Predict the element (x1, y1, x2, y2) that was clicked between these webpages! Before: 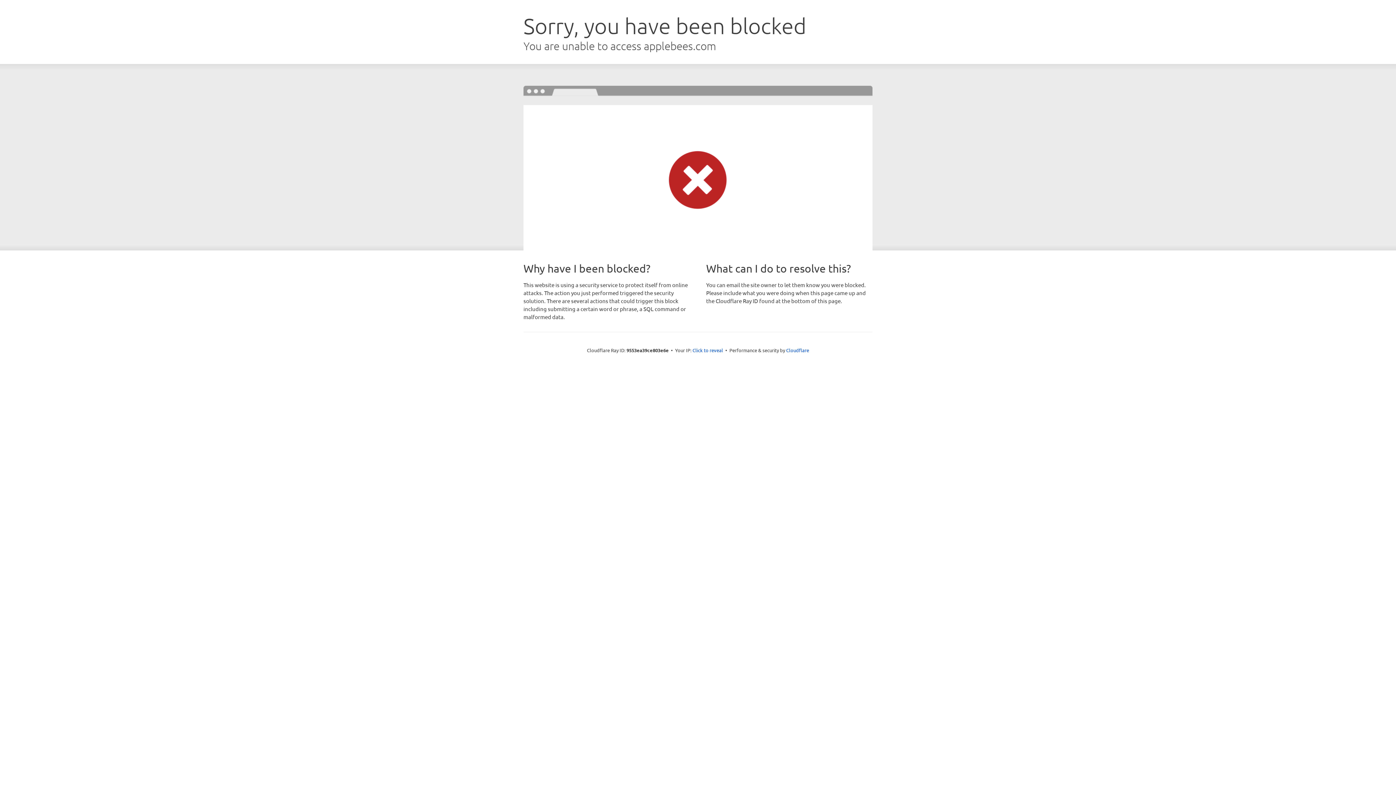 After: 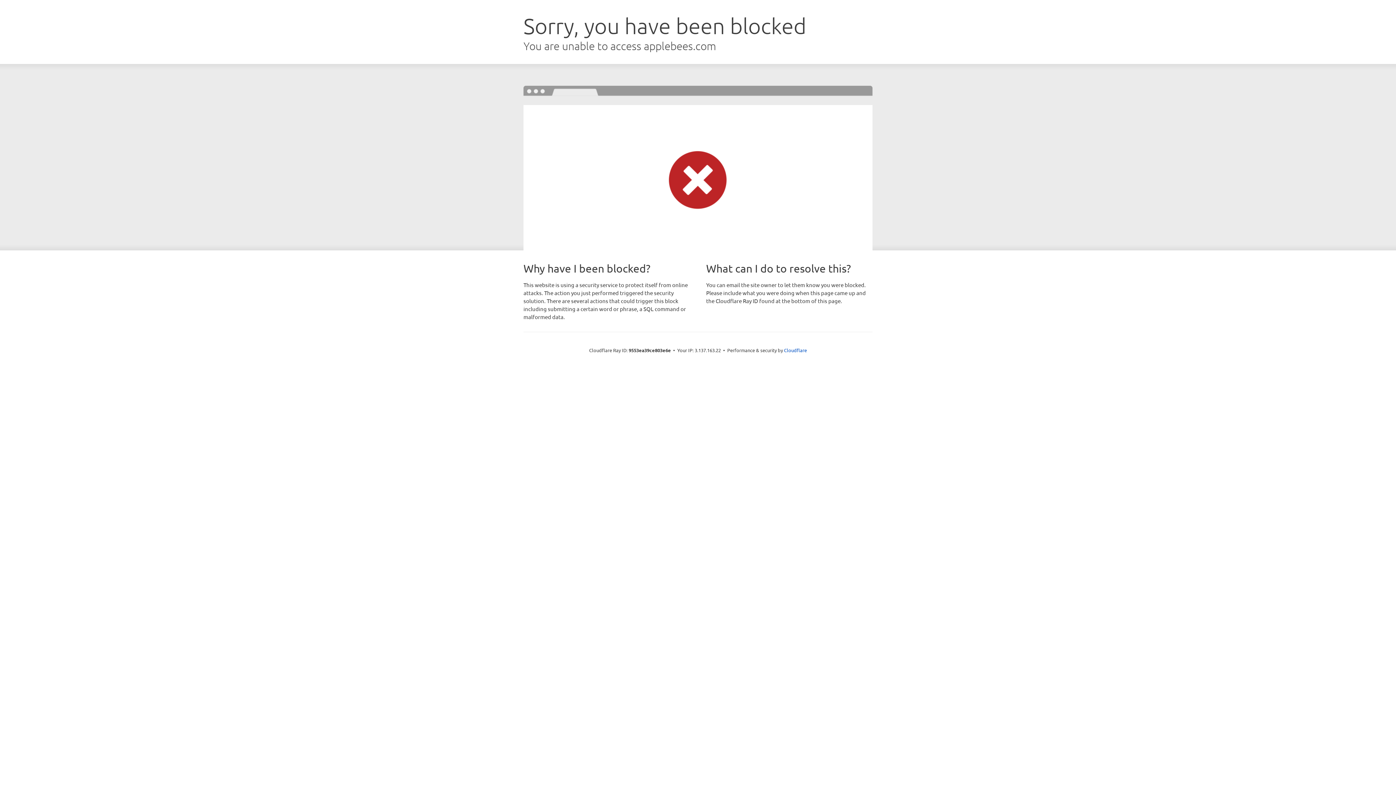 Action: bbox: (692, 346, 723, 353) label: Click to reveal